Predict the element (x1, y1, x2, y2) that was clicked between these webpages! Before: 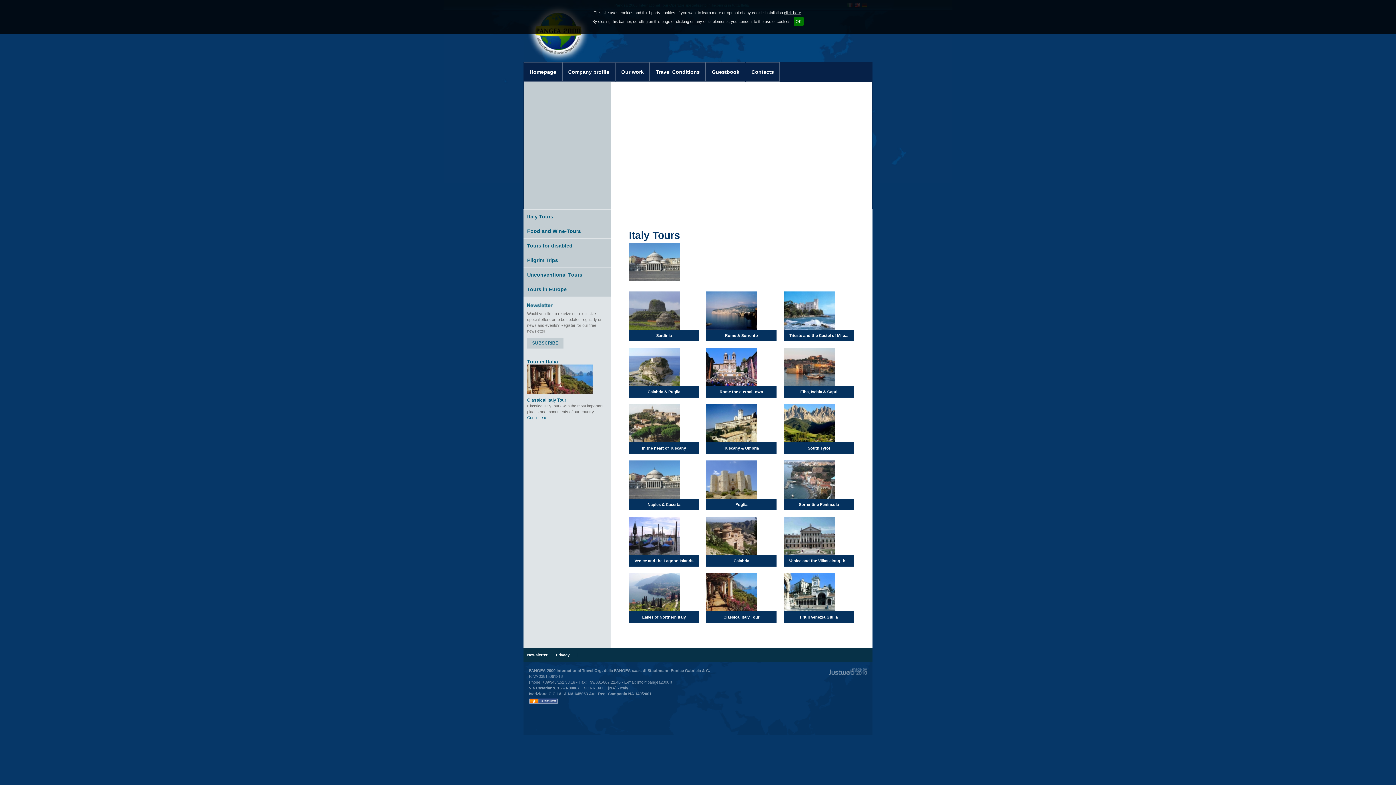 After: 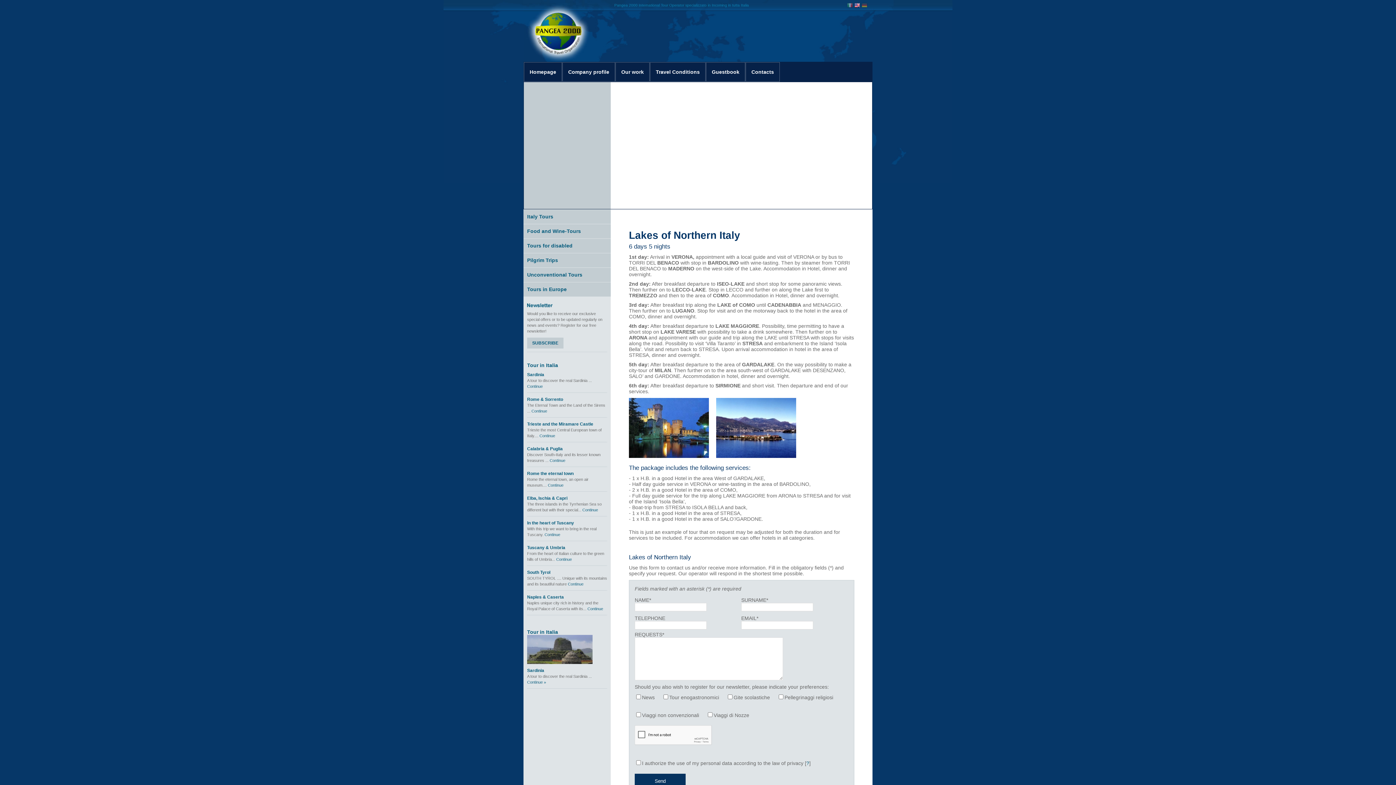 Action: label: Lakes of Northern Italy bbox: (629, 611, 699, 623)